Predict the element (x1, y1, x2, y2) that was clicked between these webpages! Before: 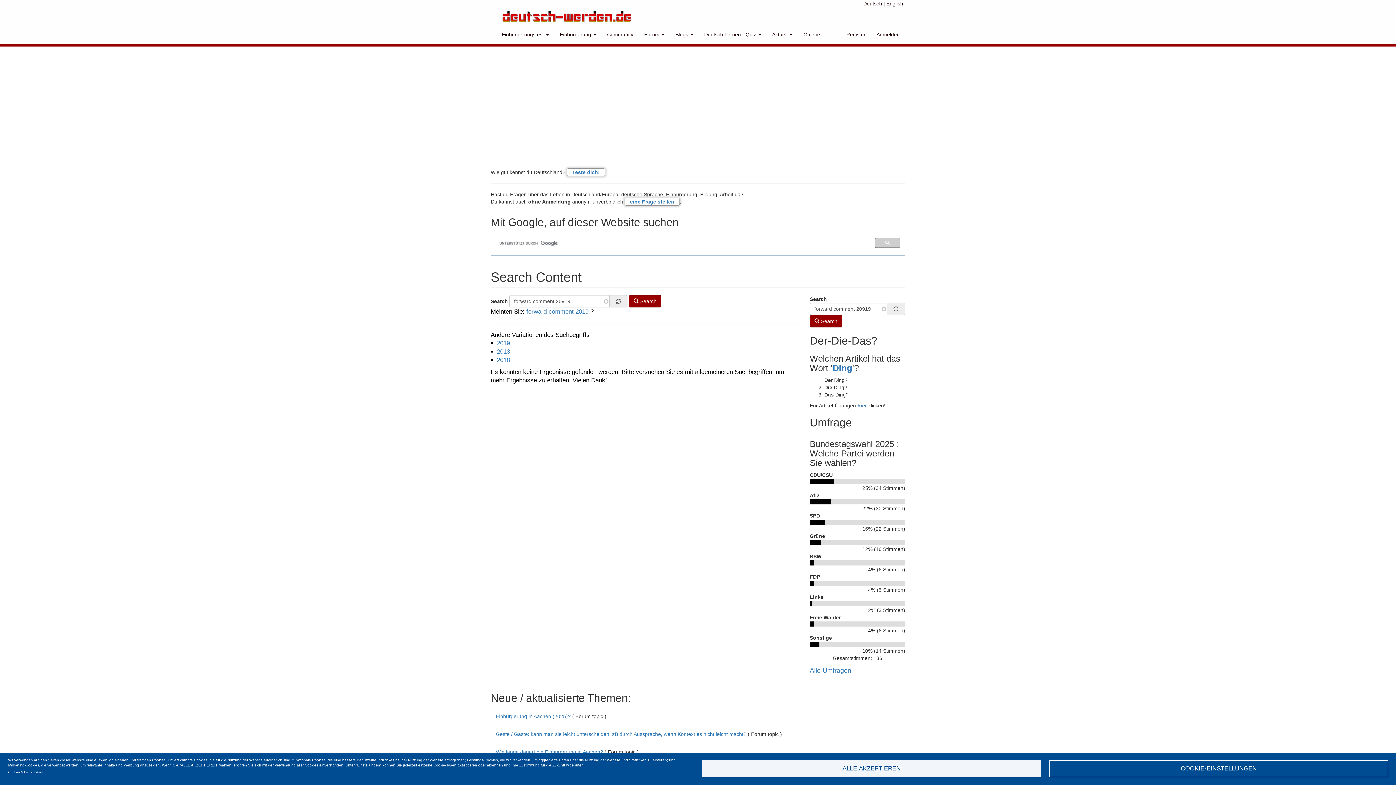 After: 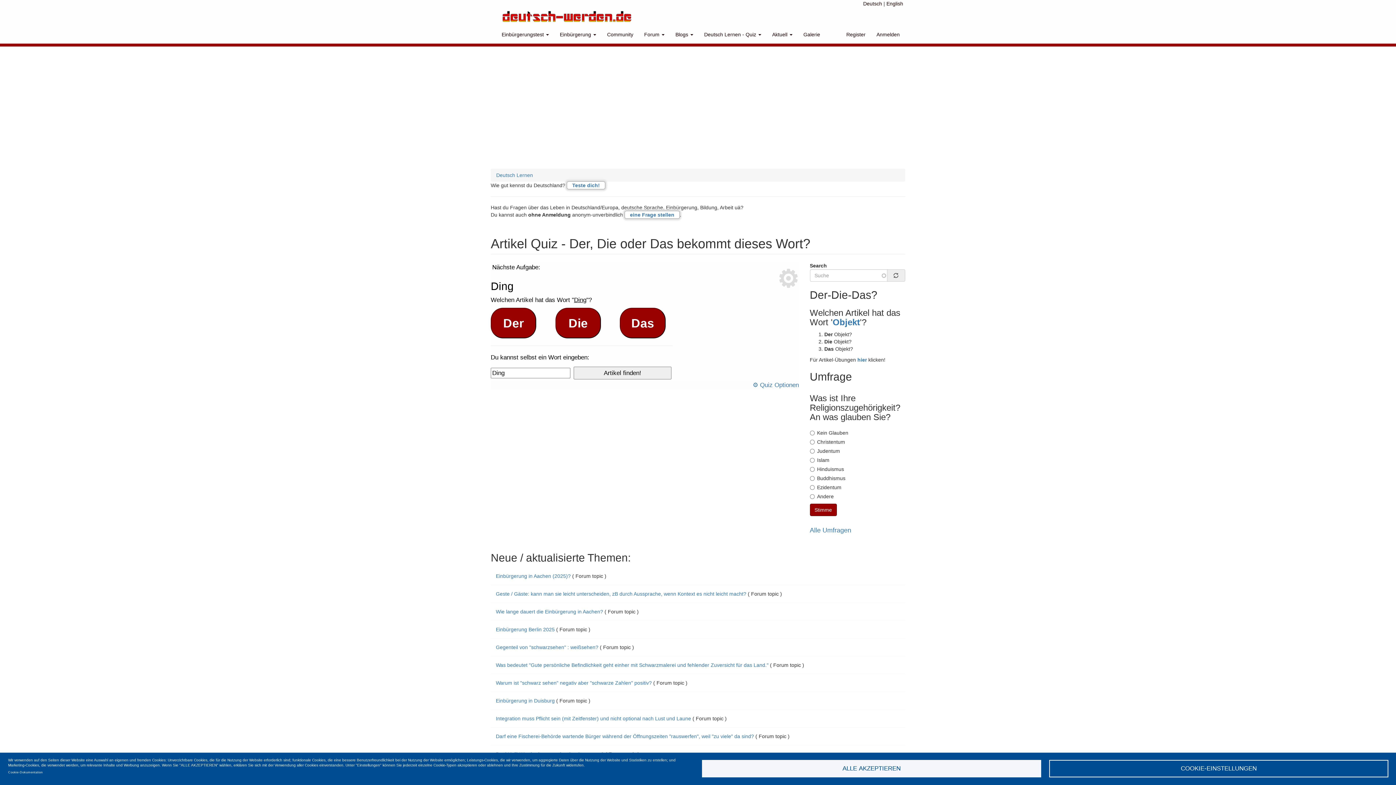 Action: bbox: (832, 363, 852, 373) label: Ding